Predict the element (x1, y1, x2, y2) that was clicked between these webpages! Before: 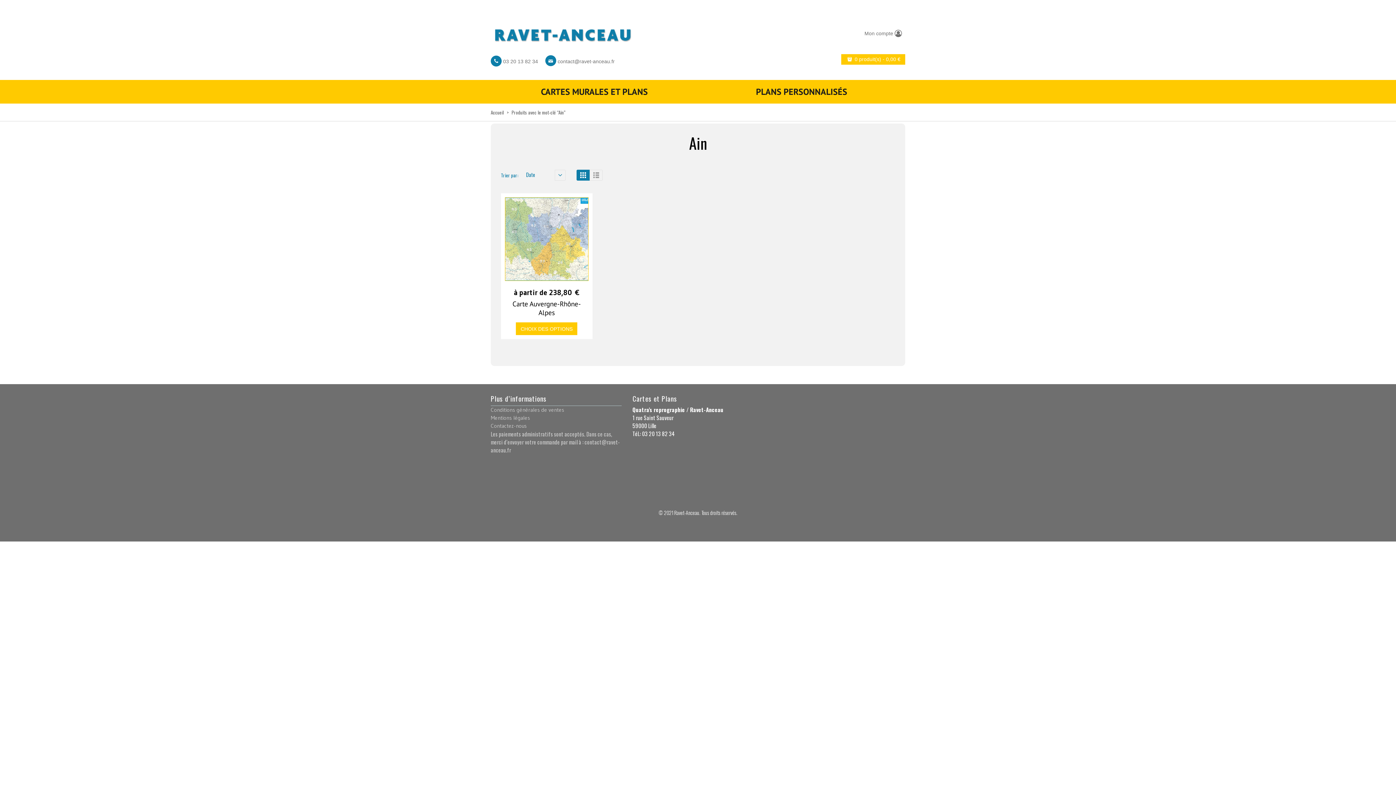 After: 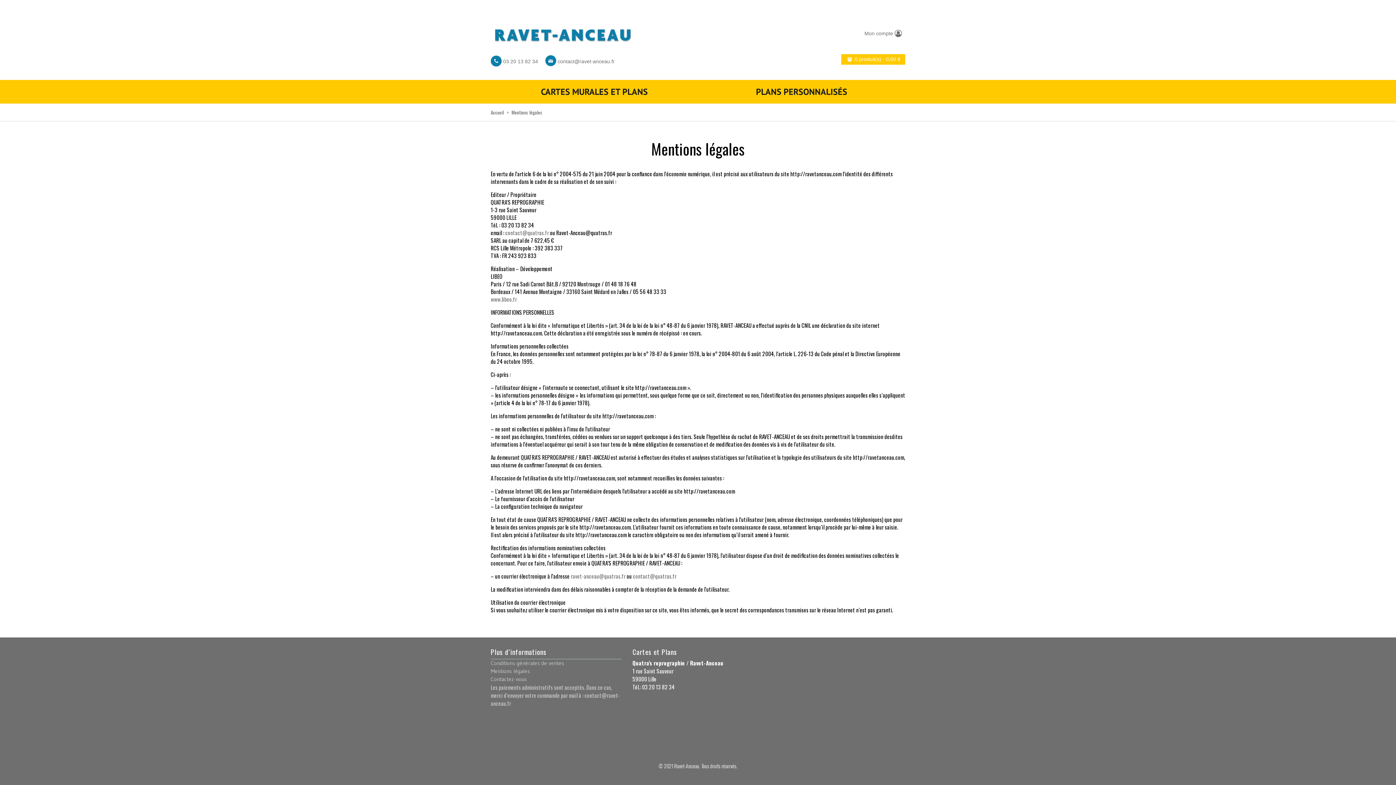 Action: label: Mentions légales bbox: (490, 414, 530, 422)